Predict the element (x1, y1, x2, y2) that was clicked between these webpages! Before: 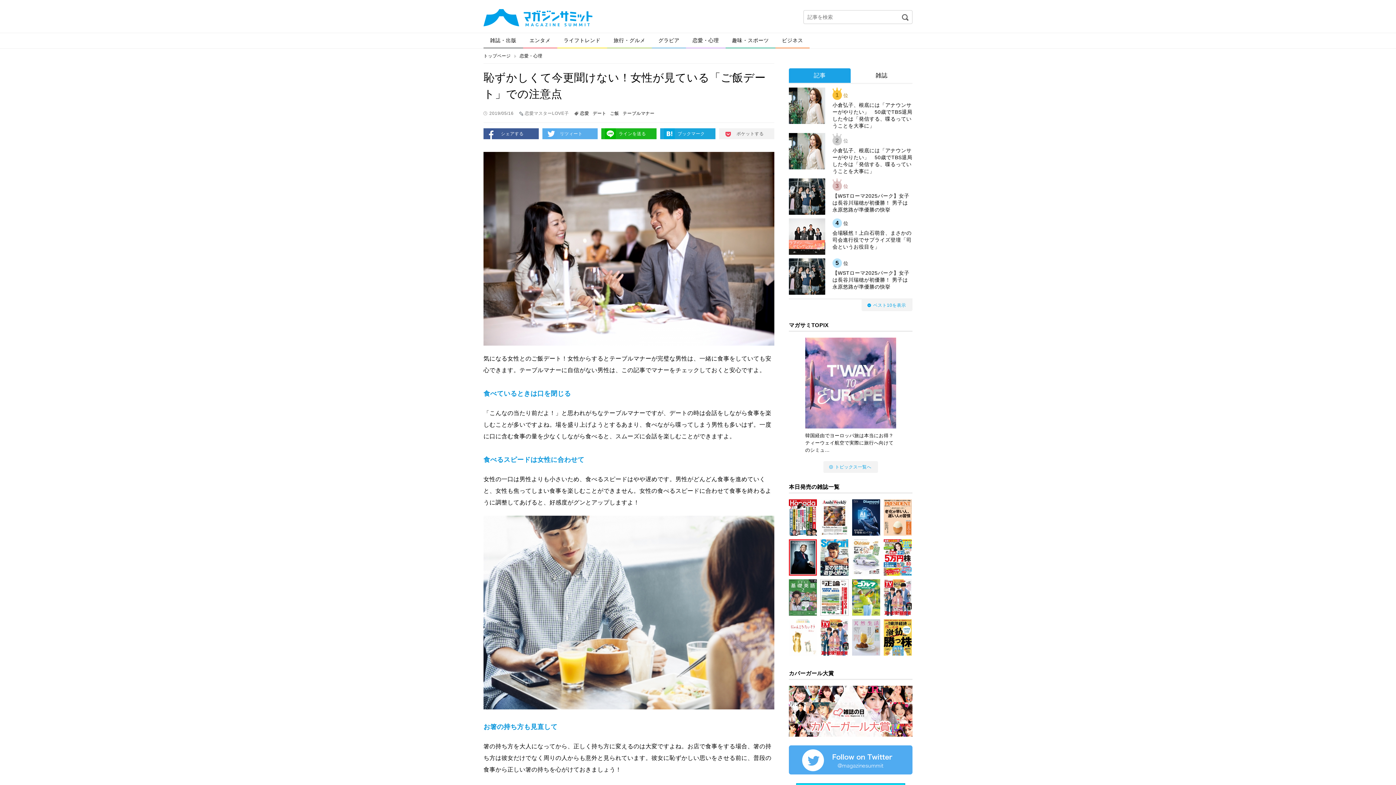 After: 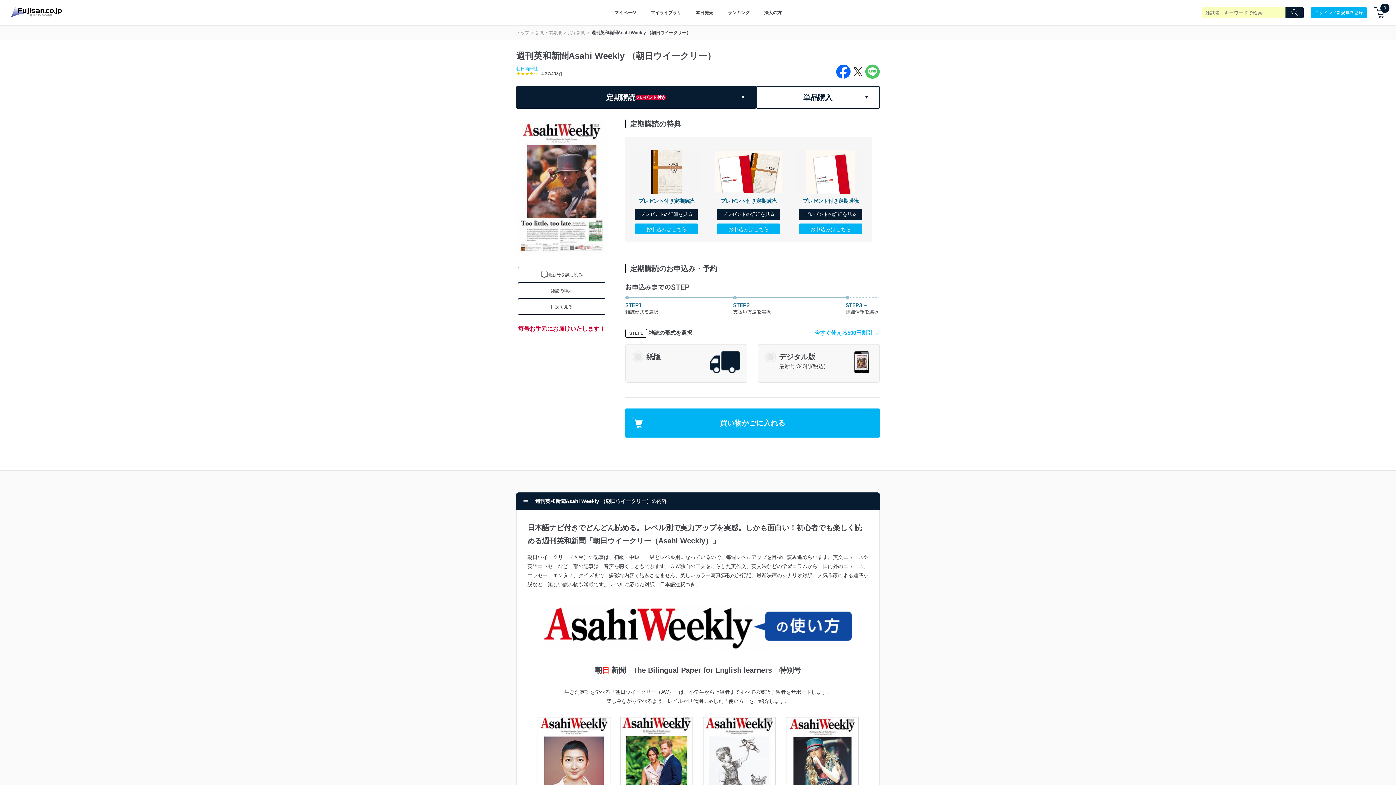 Action: bbox: (820, 499, 848, 536)